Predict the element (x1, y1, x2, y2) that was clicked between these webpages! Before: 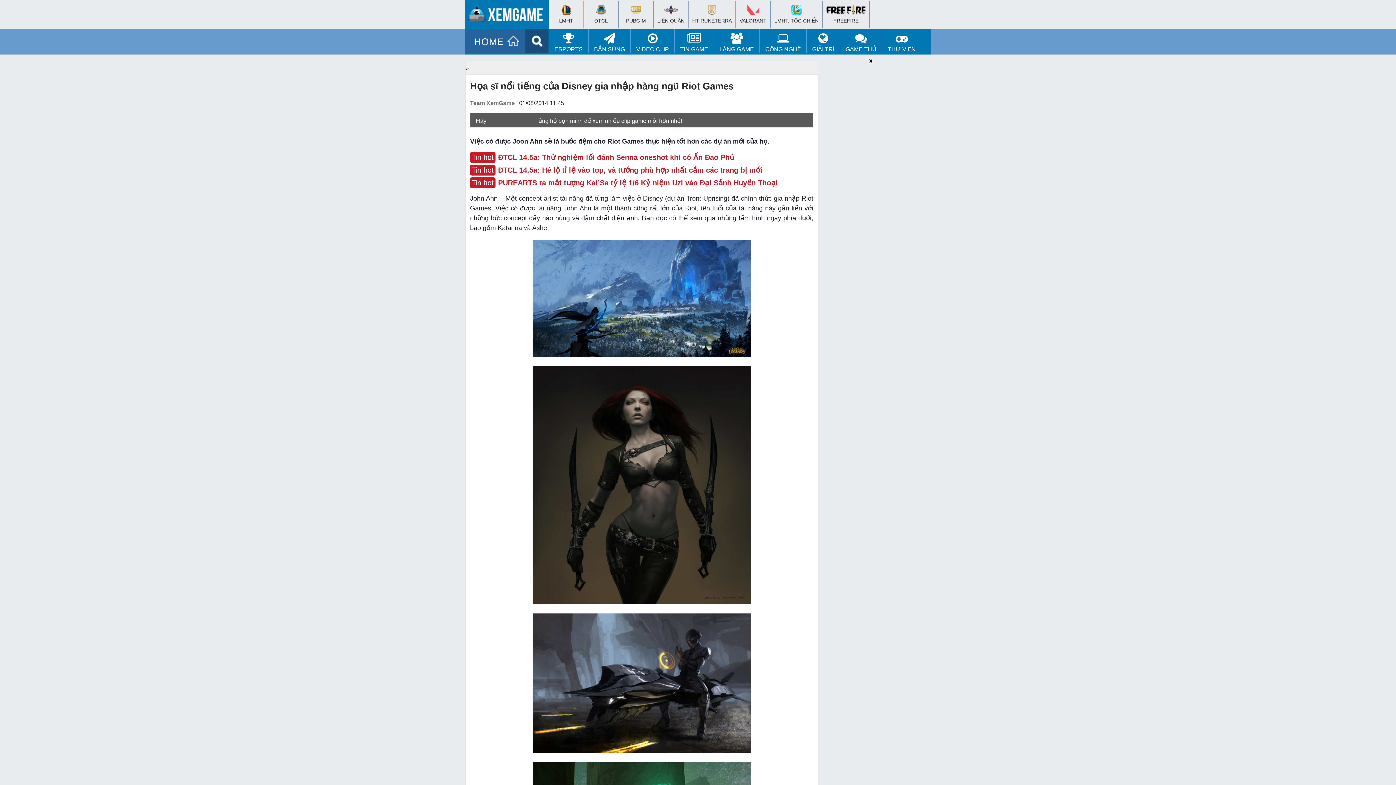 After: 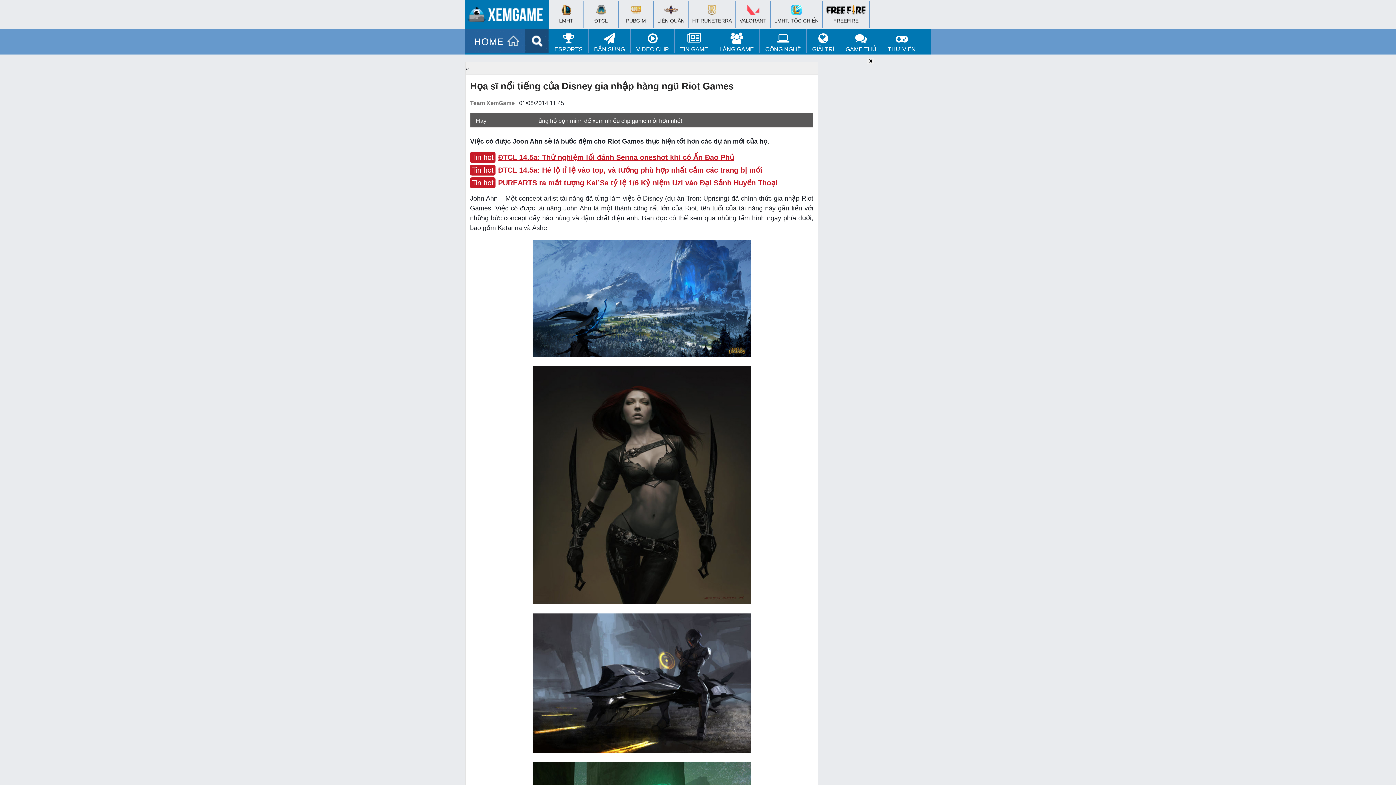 Action: bbox: (498, 153, 734, 161) label: ĐTCL 14.5a: Thử nghiệm lối đánh Senna oneshot khi có Ấn Đao Phủ